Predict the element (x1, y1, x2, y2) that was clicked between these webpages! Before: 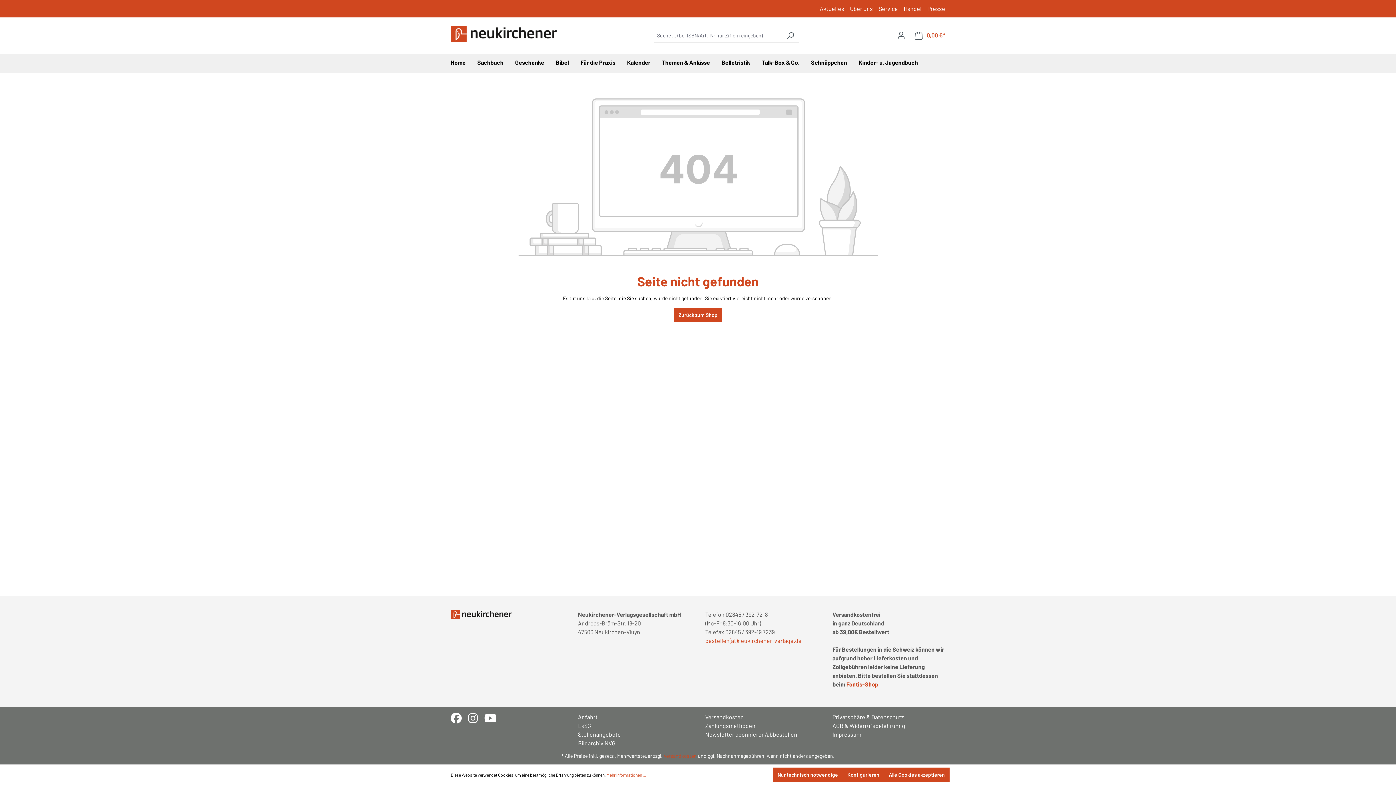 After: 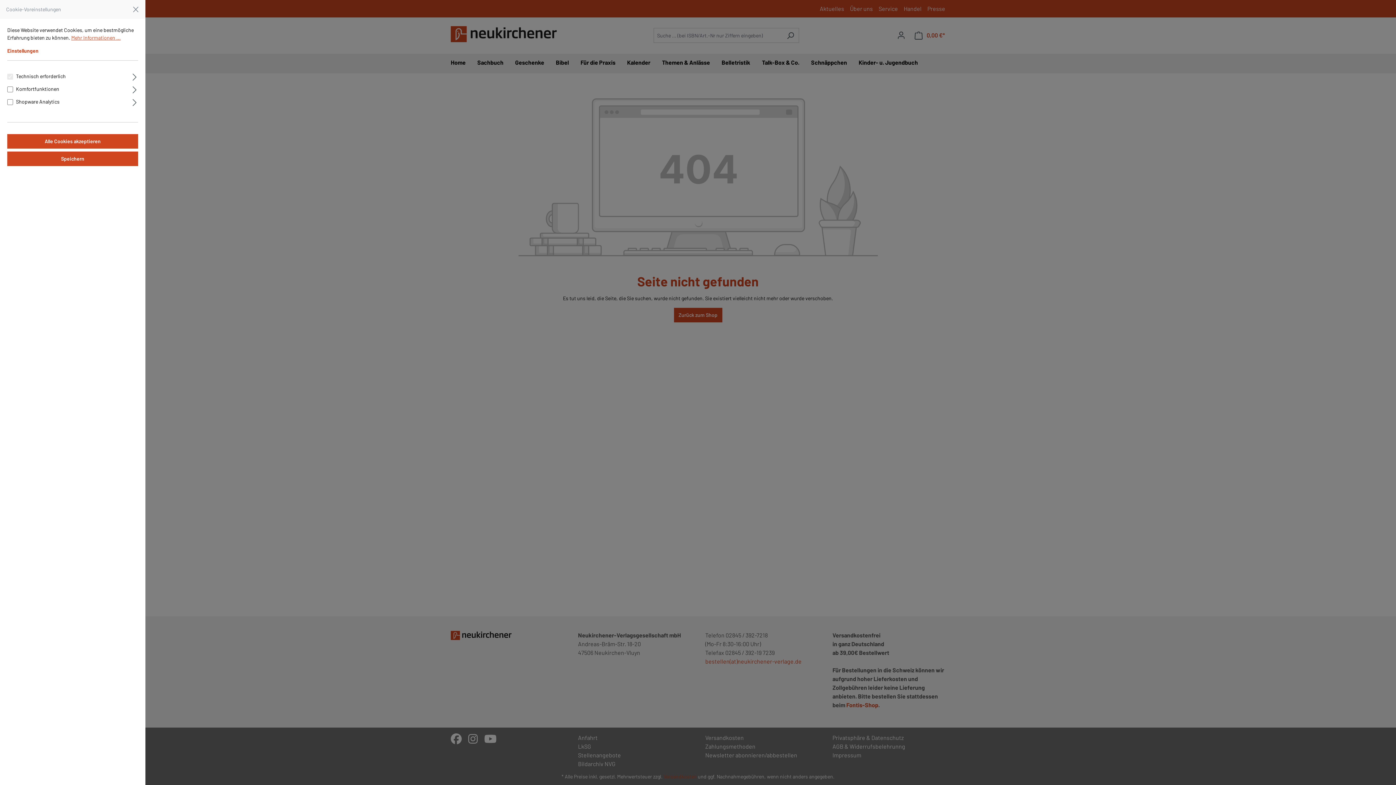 Action: bbox: (842, 768, 884, 782) label: Konfigurieren